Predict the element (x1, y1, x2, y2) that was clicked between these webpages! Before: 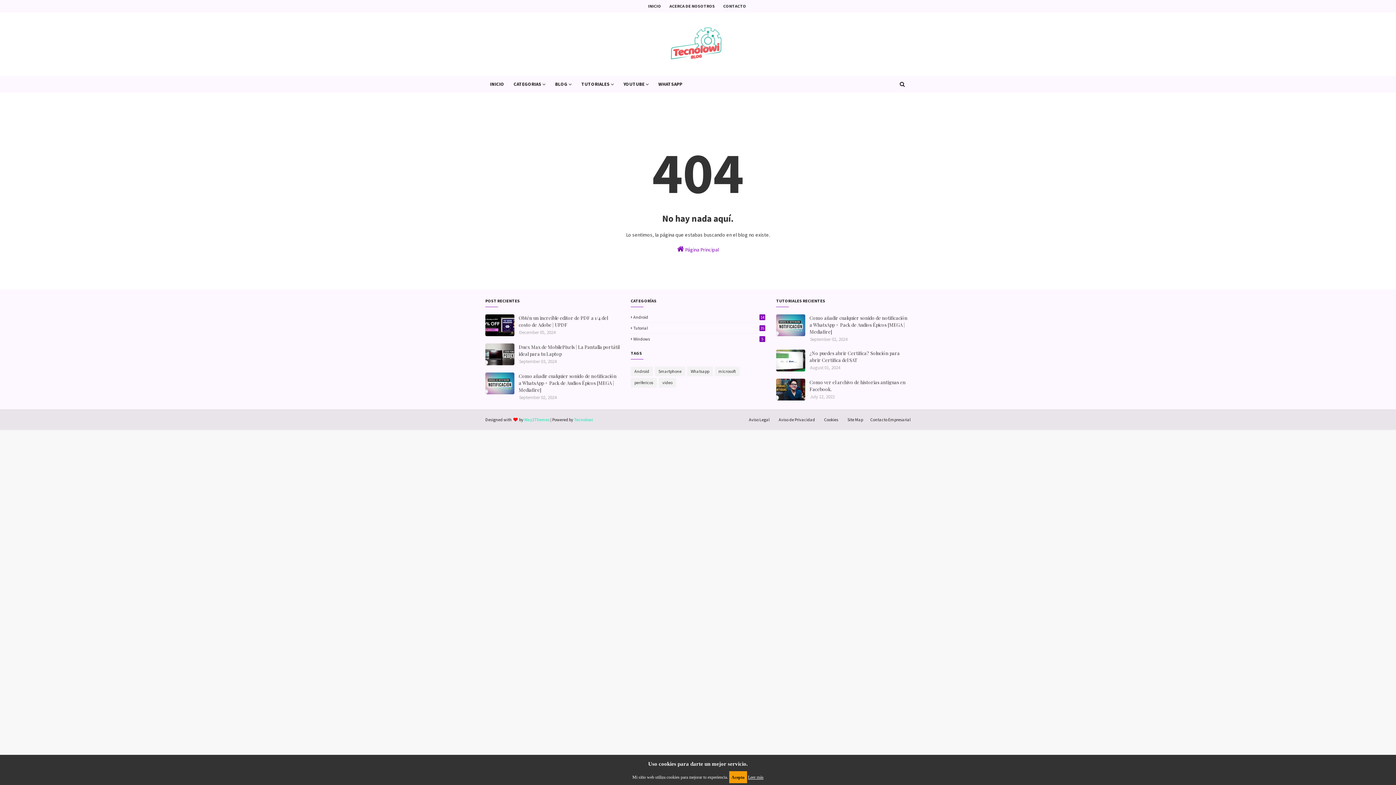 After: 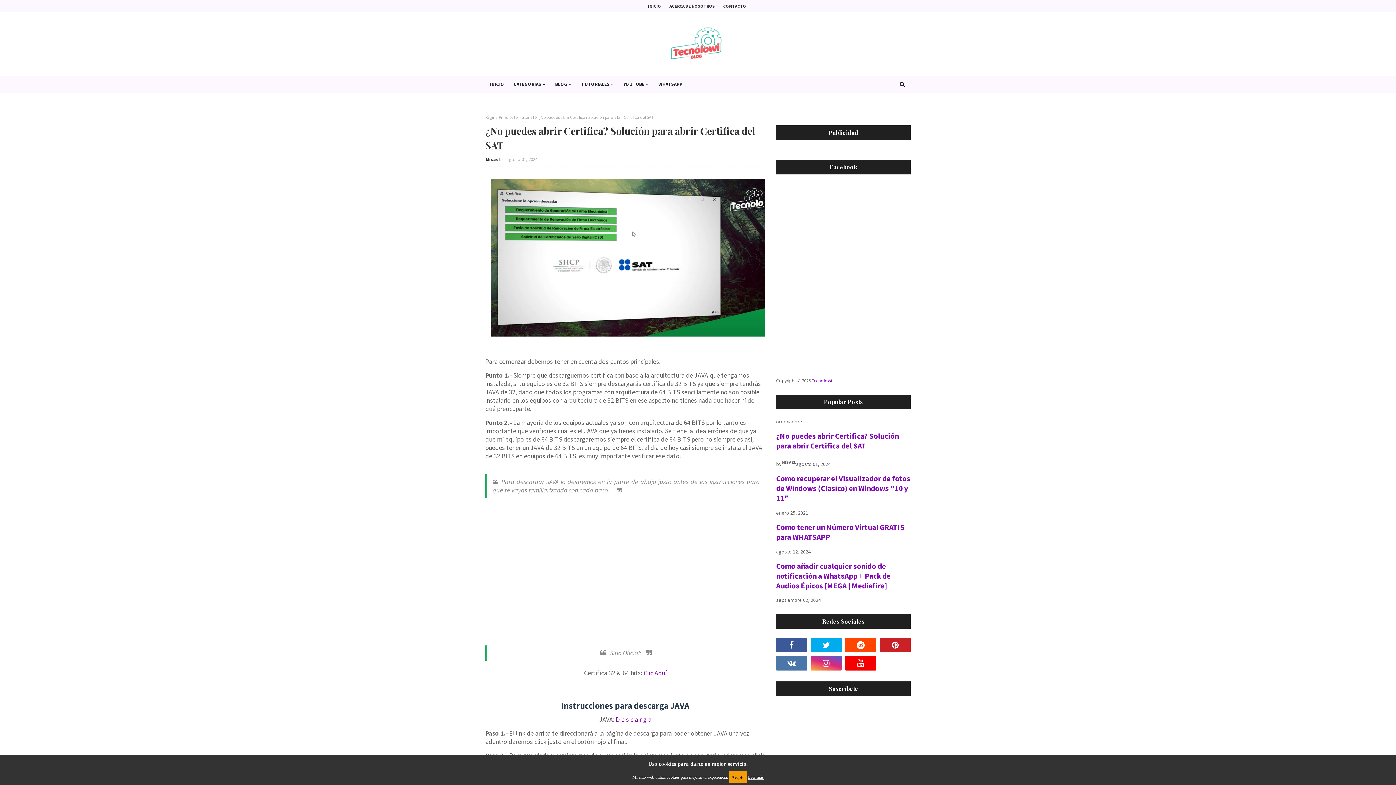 Action: label: ¿No puedes abrir Certifica? Solución para abrir Certifica del SAT bbox: (809, 349, 910, 363)